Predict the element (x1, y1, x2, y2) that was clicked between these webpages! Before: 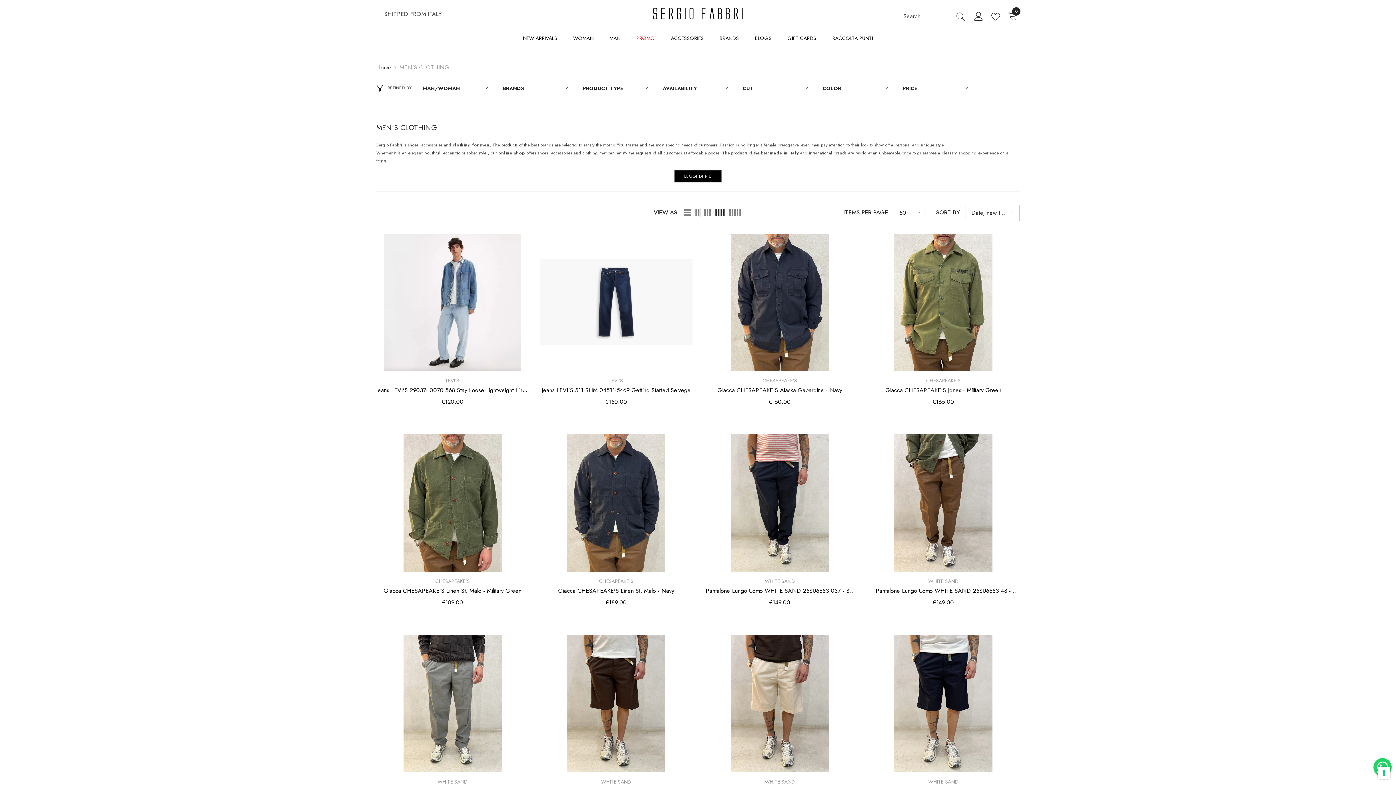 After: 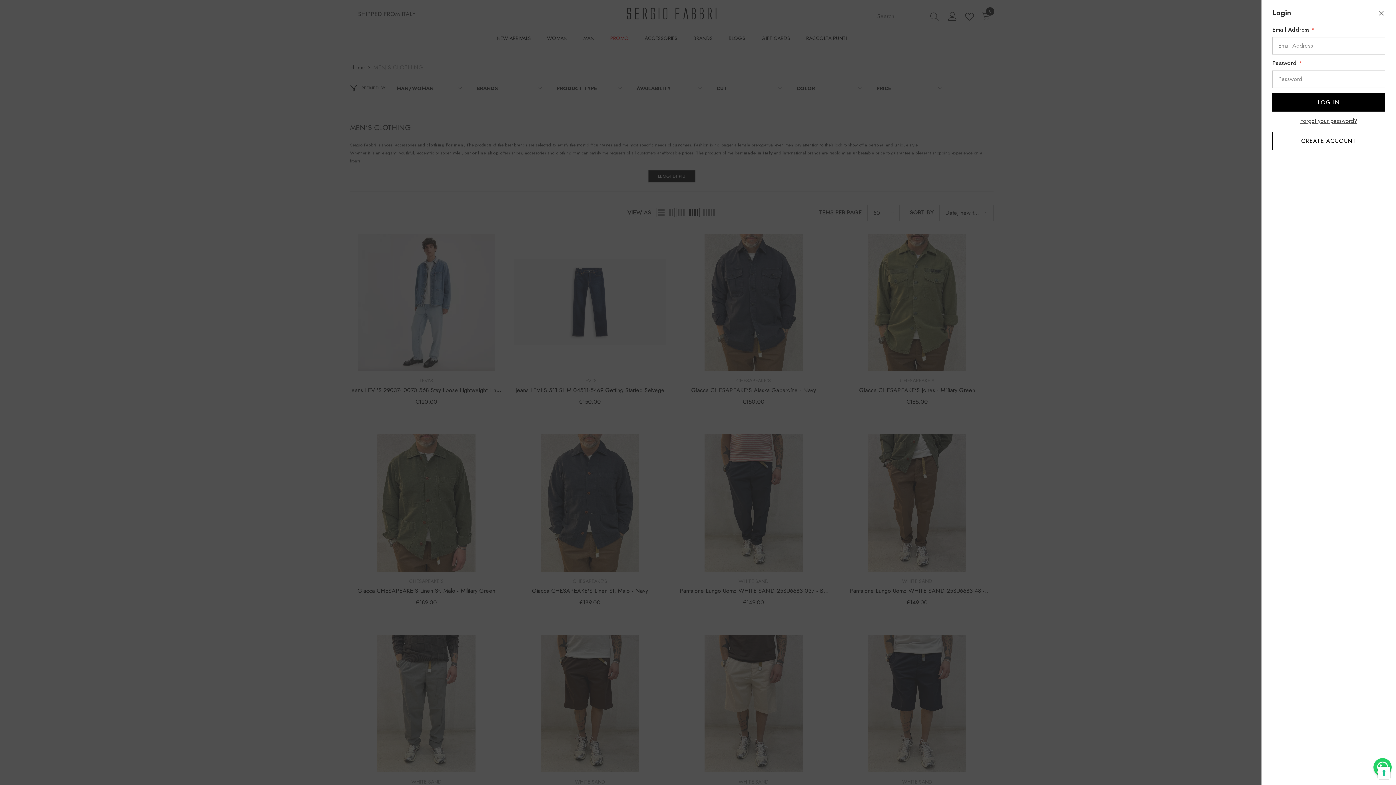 Action: bbox: (974, 12, 983, 21) label: Log in